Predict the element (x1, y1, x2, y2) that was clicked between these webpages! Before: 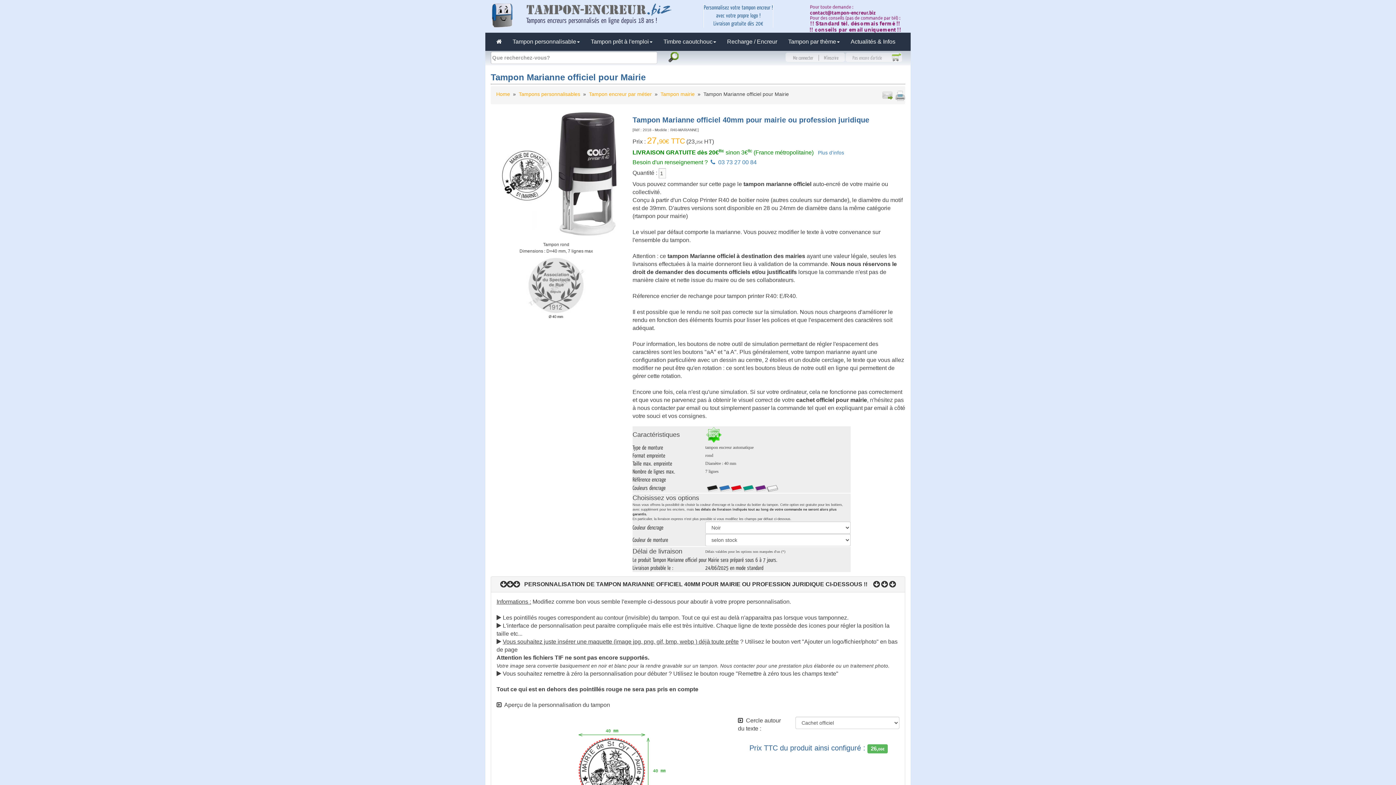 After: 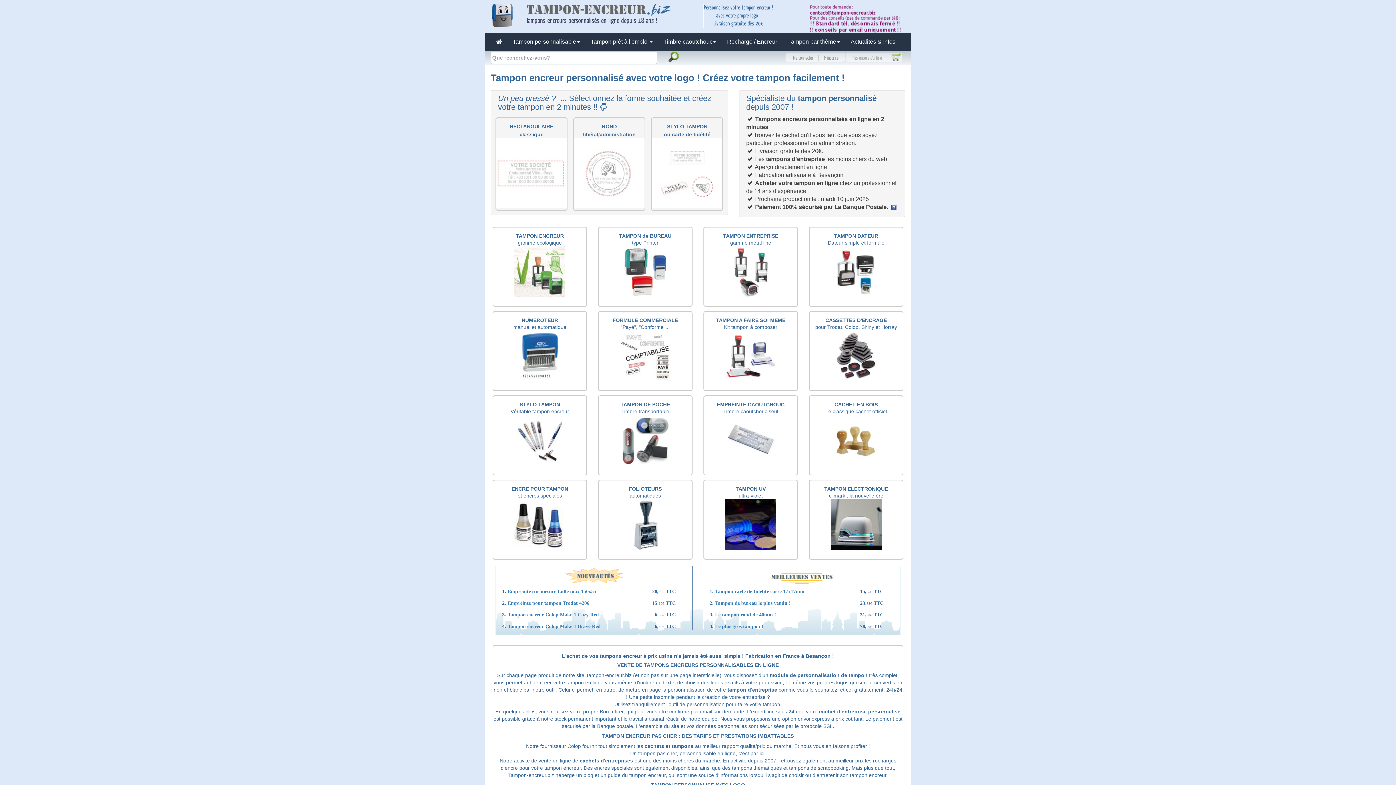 Action: bbox: (490, 32, 507, 50)